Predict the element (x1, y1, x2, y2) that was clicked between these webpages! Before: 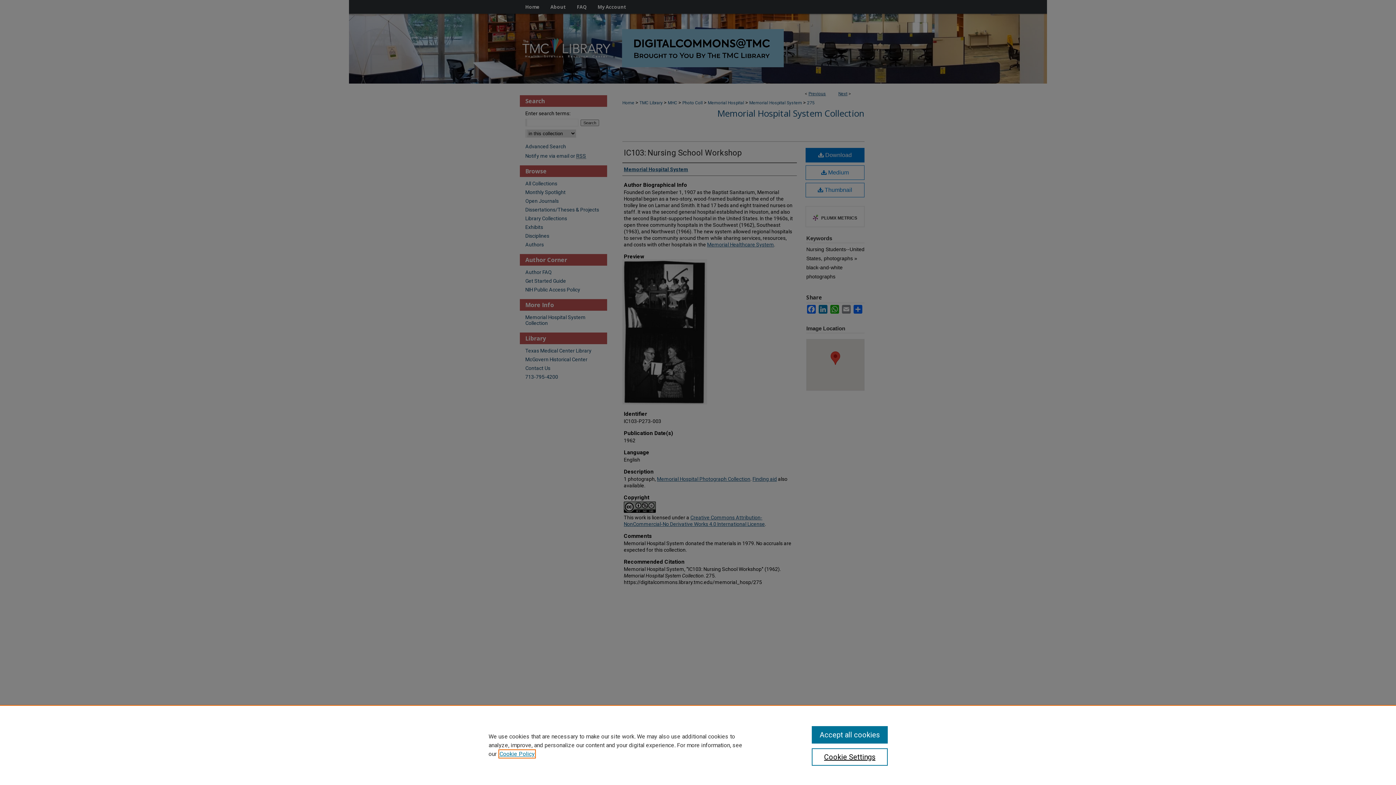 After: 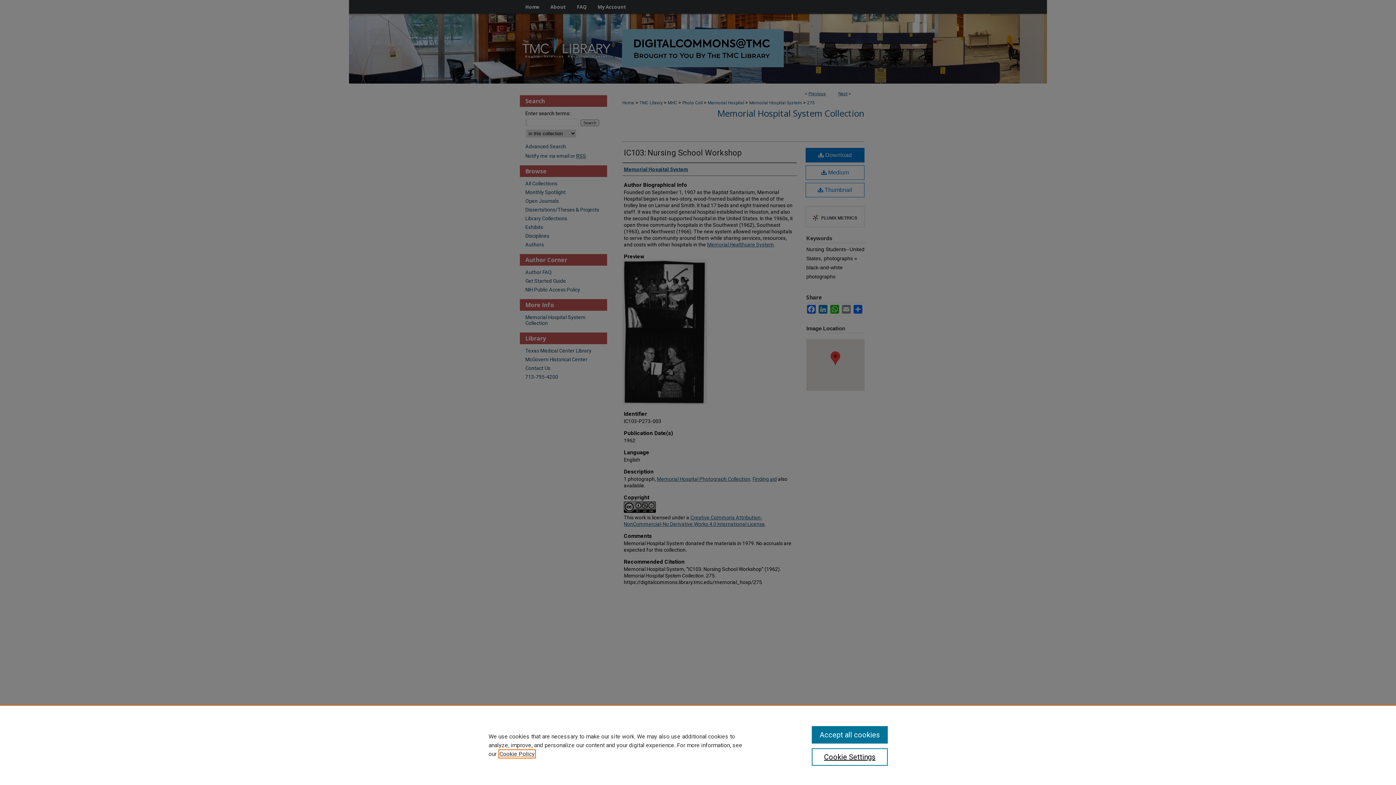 Action: label: , opens in a new tab bbox: (499, 750, 534, 757)